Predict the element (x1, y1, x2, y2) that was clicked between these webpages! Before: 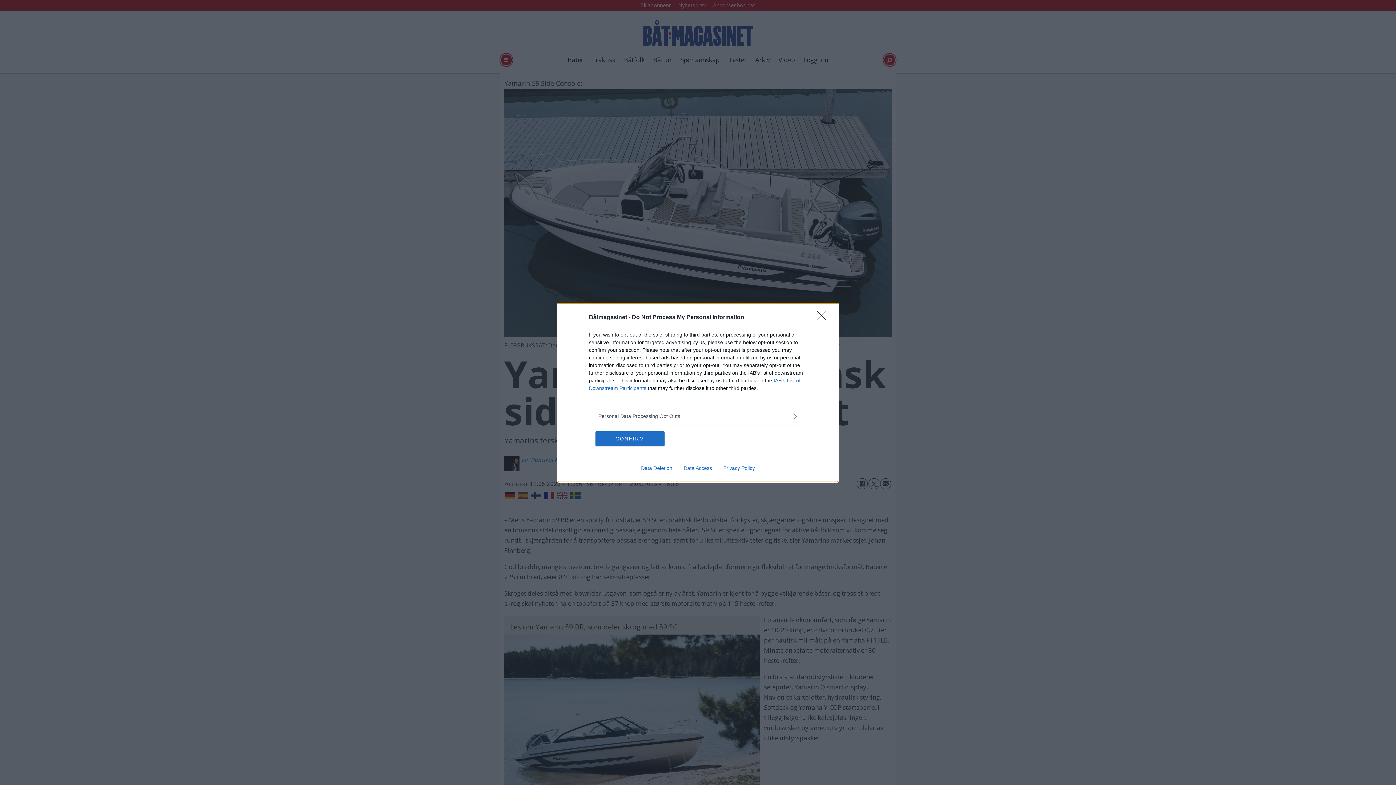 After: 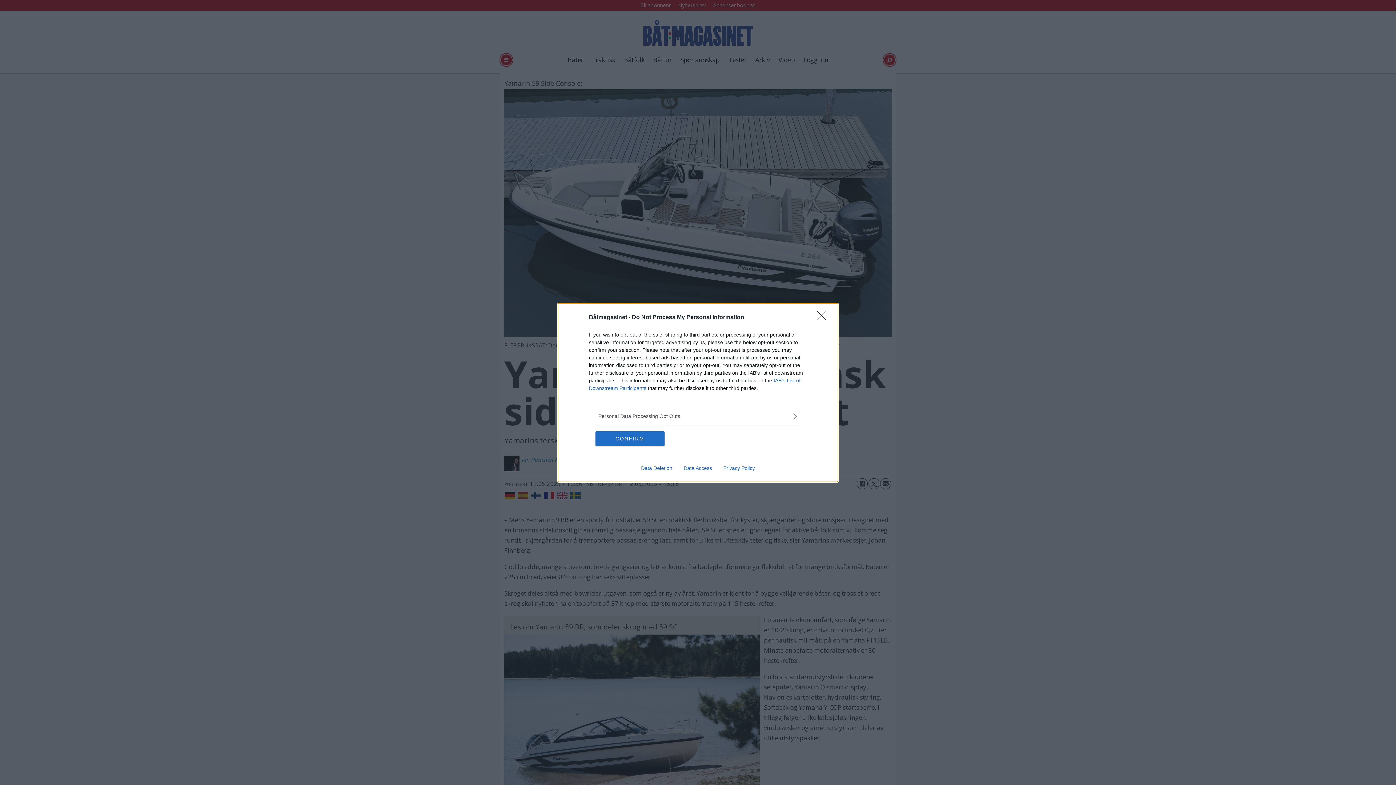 Action: label: Data Deletion bbox: (635, 465, 678, 471)